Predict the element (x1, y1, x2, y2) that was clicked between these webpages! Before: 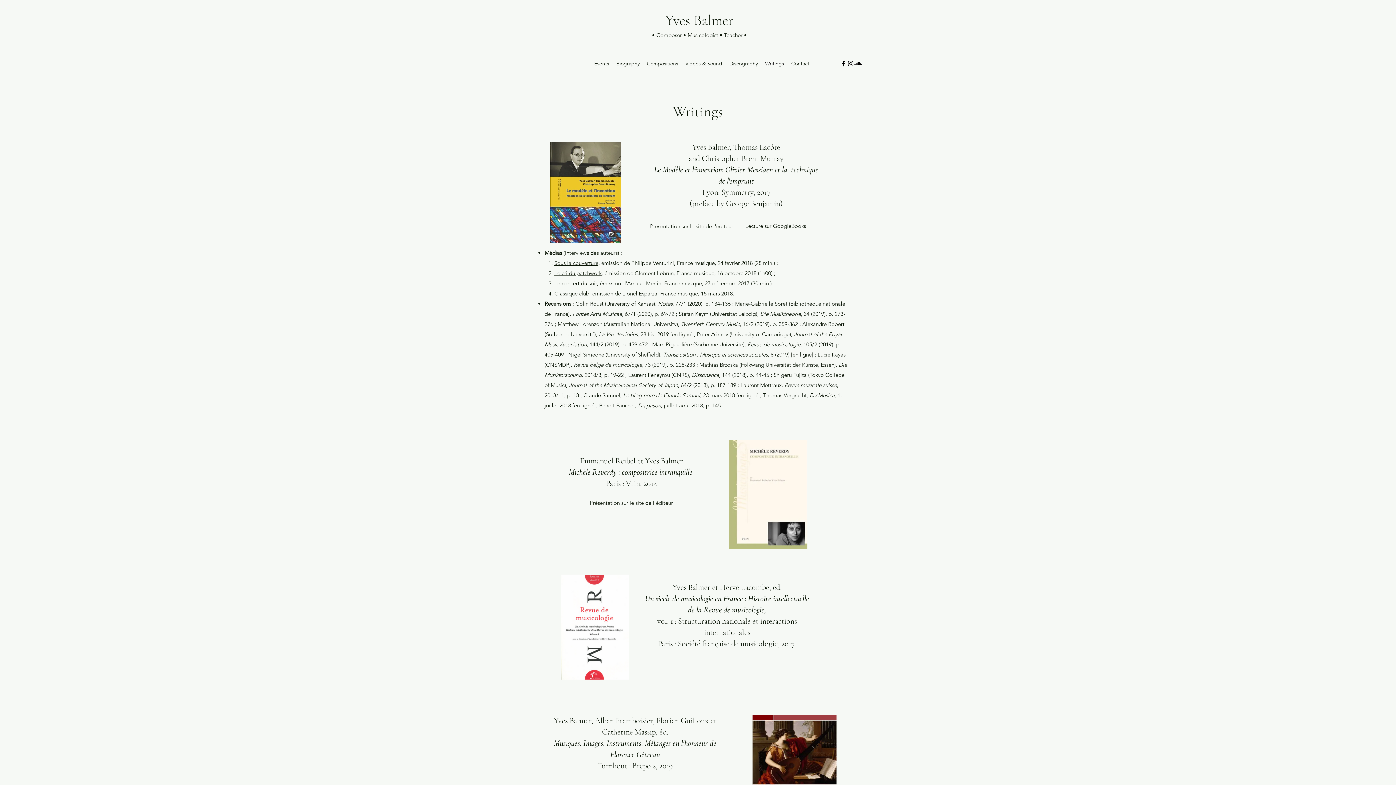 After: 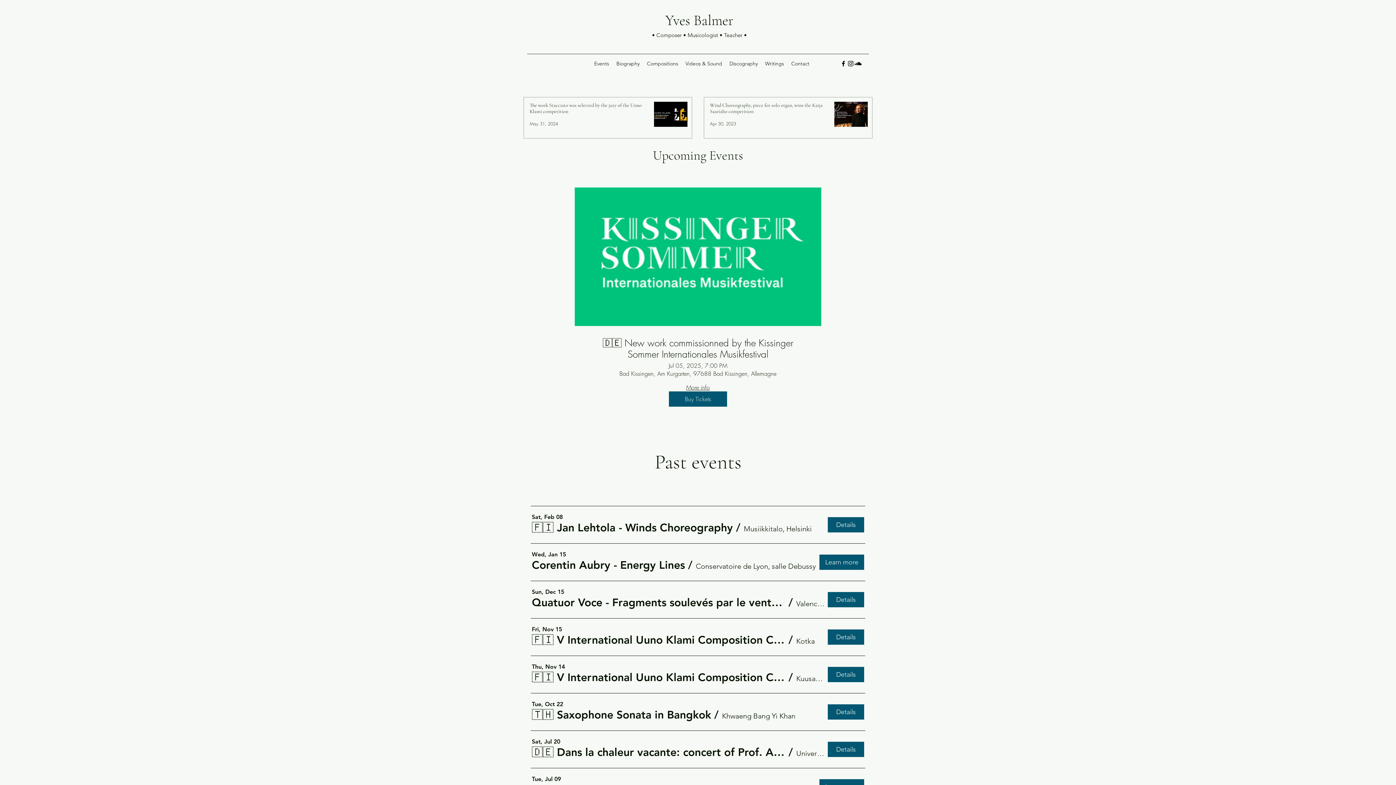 Action: bbox: (590, 58, 612, 69) label: Events